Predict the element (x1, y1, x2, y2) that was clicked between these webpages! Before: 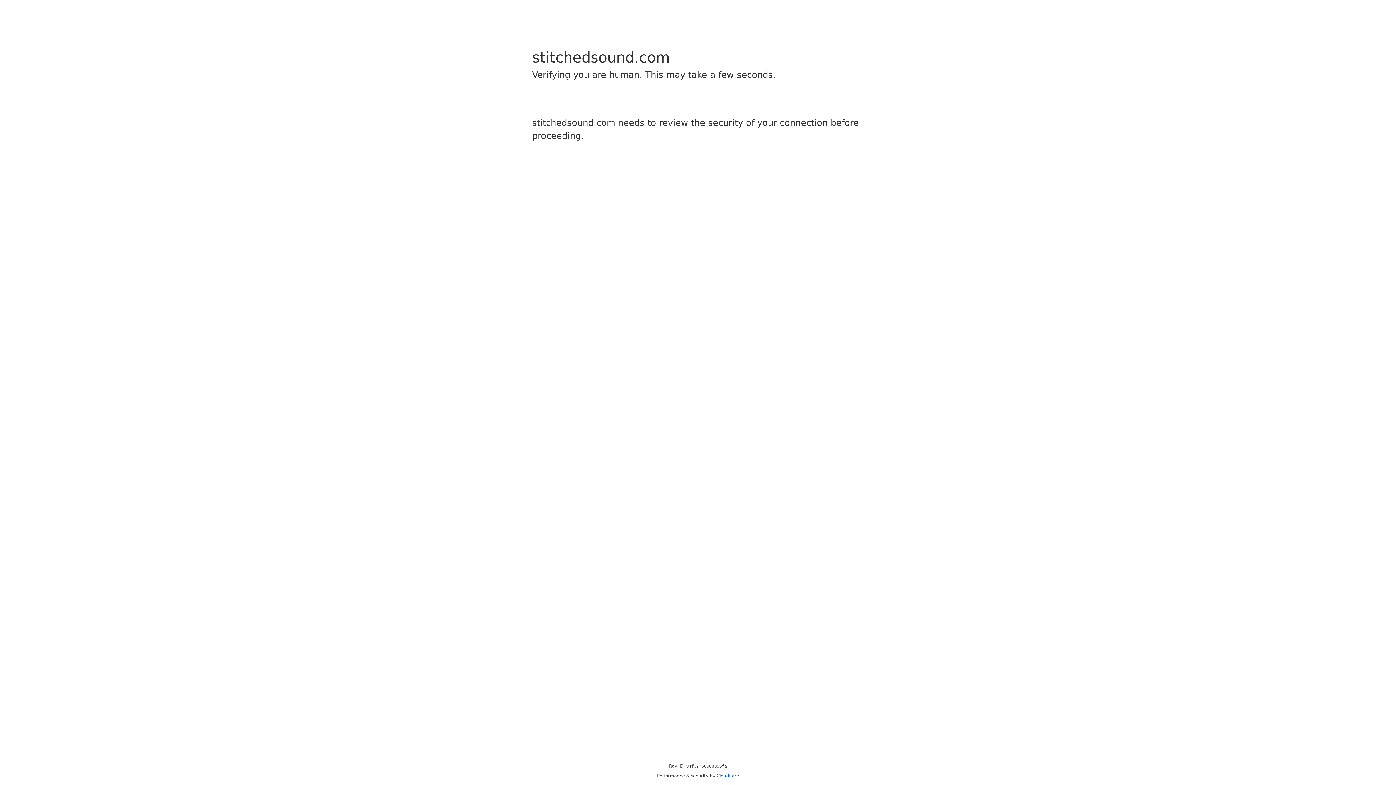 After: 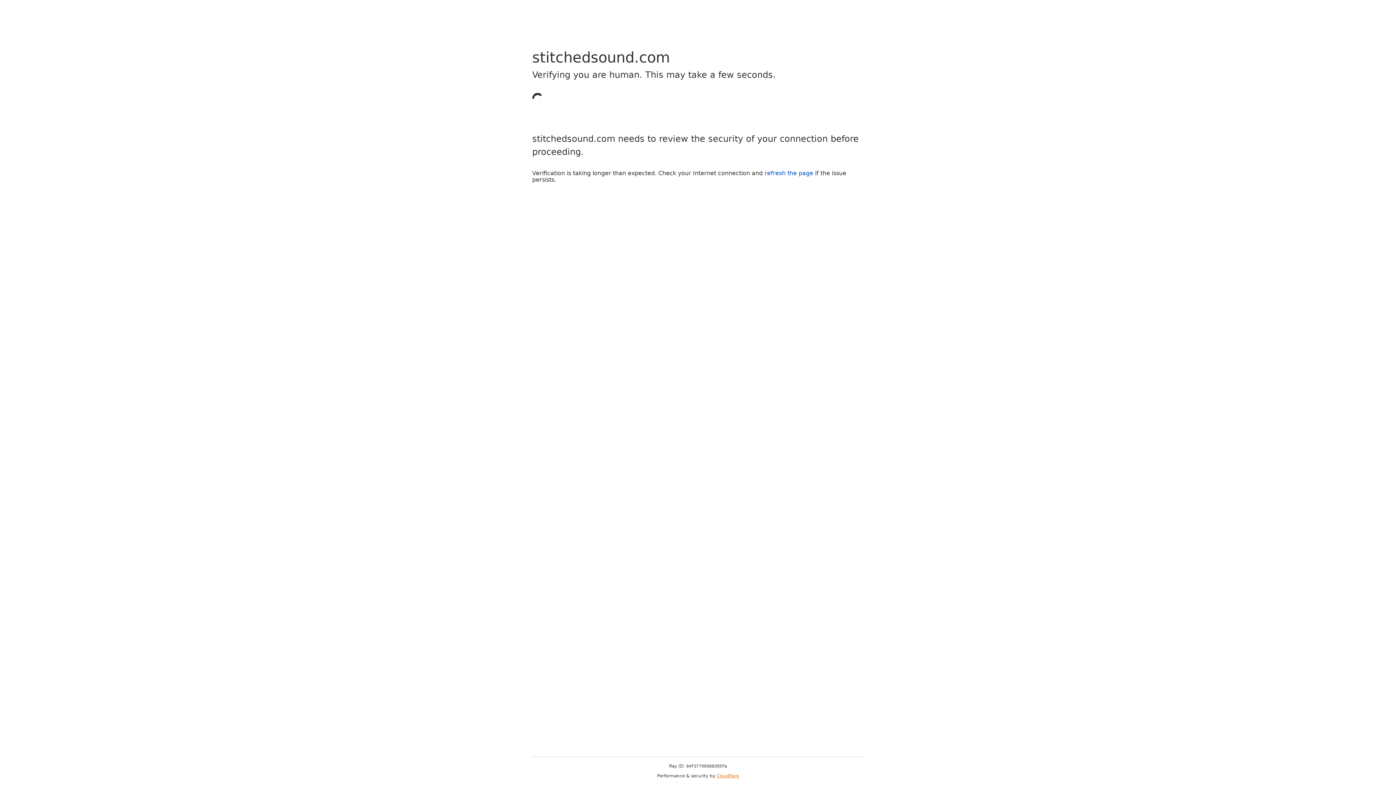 Action: bbox: (716, 773, 739, 778) label: Cloudflare